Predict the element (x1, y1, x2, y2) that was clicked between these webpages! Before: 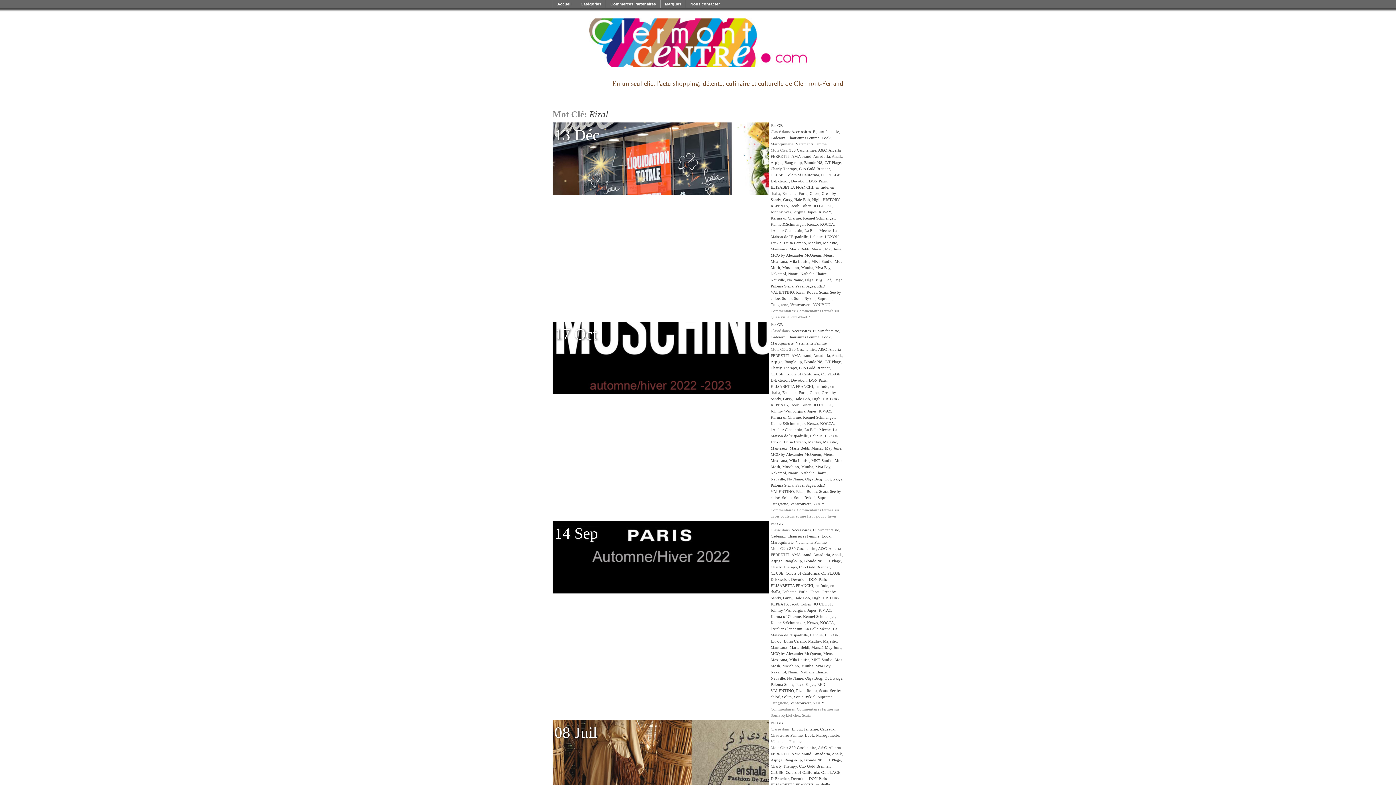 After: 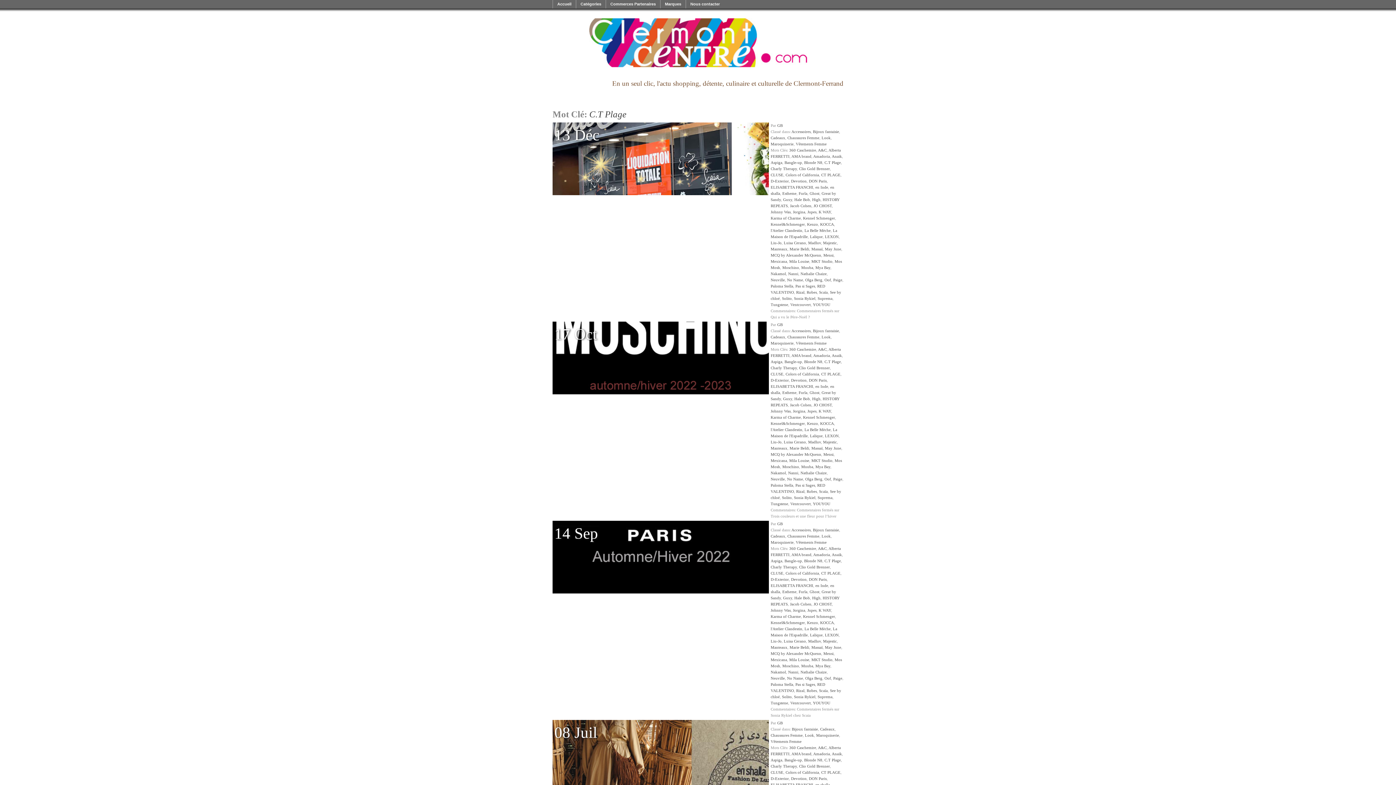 Action: label: C.T Plage bbox: (824, 359, 841, 364)